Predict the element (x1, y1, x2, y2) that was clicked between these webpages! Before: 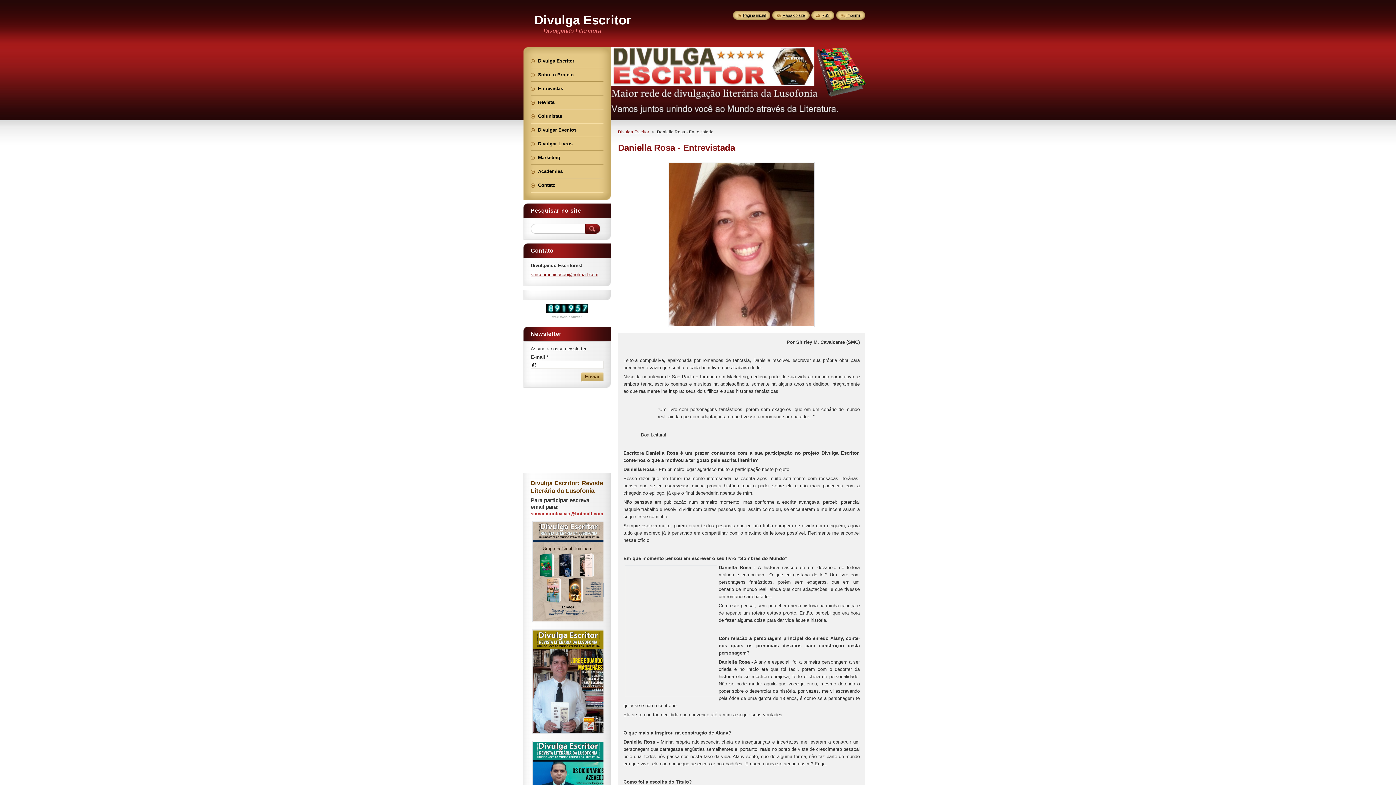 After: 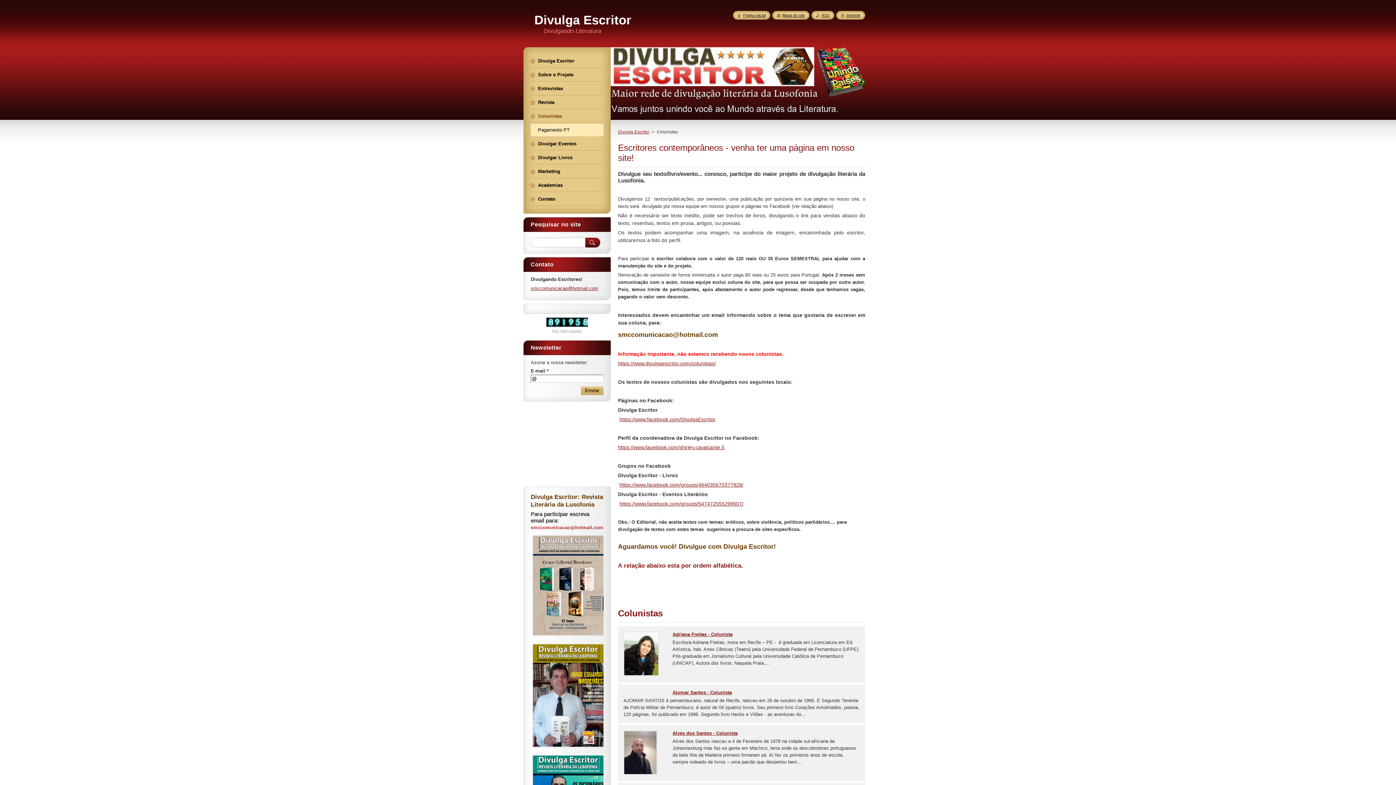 Action: bbox: (530, 109, 603, 122) label: Colunistas